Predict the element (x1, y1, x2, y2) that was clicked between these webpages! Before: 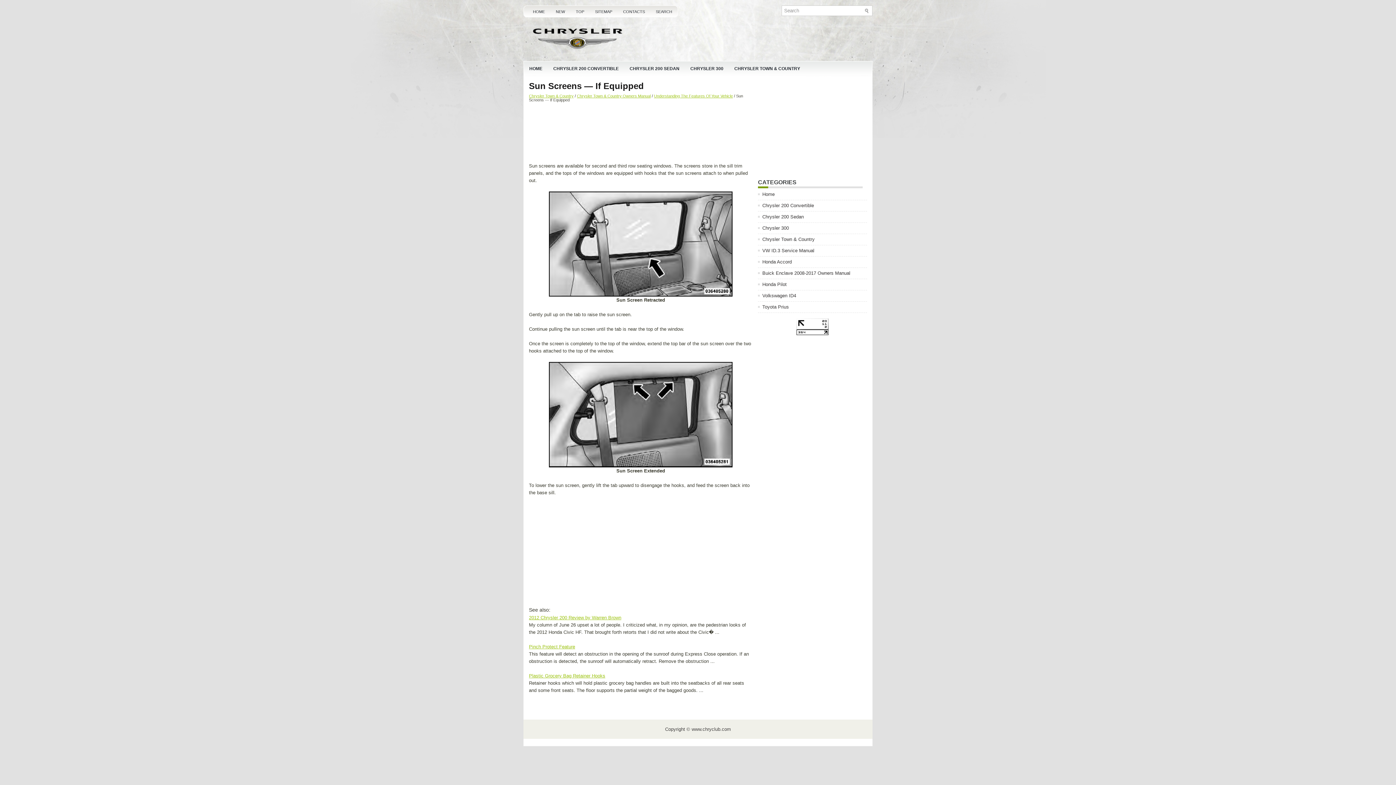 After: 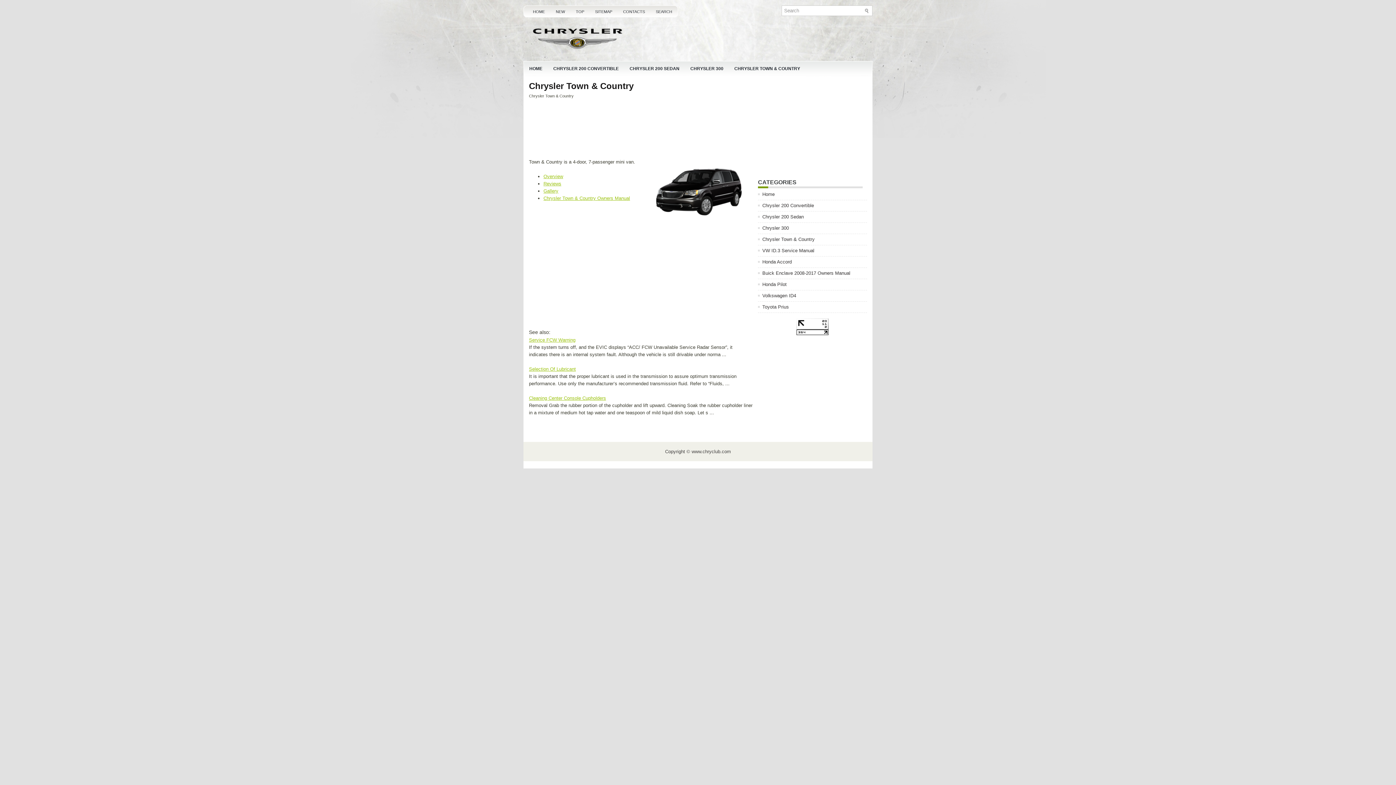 Action: label: Chrysler Town & Country bbox: (762, 236, 814, 242)